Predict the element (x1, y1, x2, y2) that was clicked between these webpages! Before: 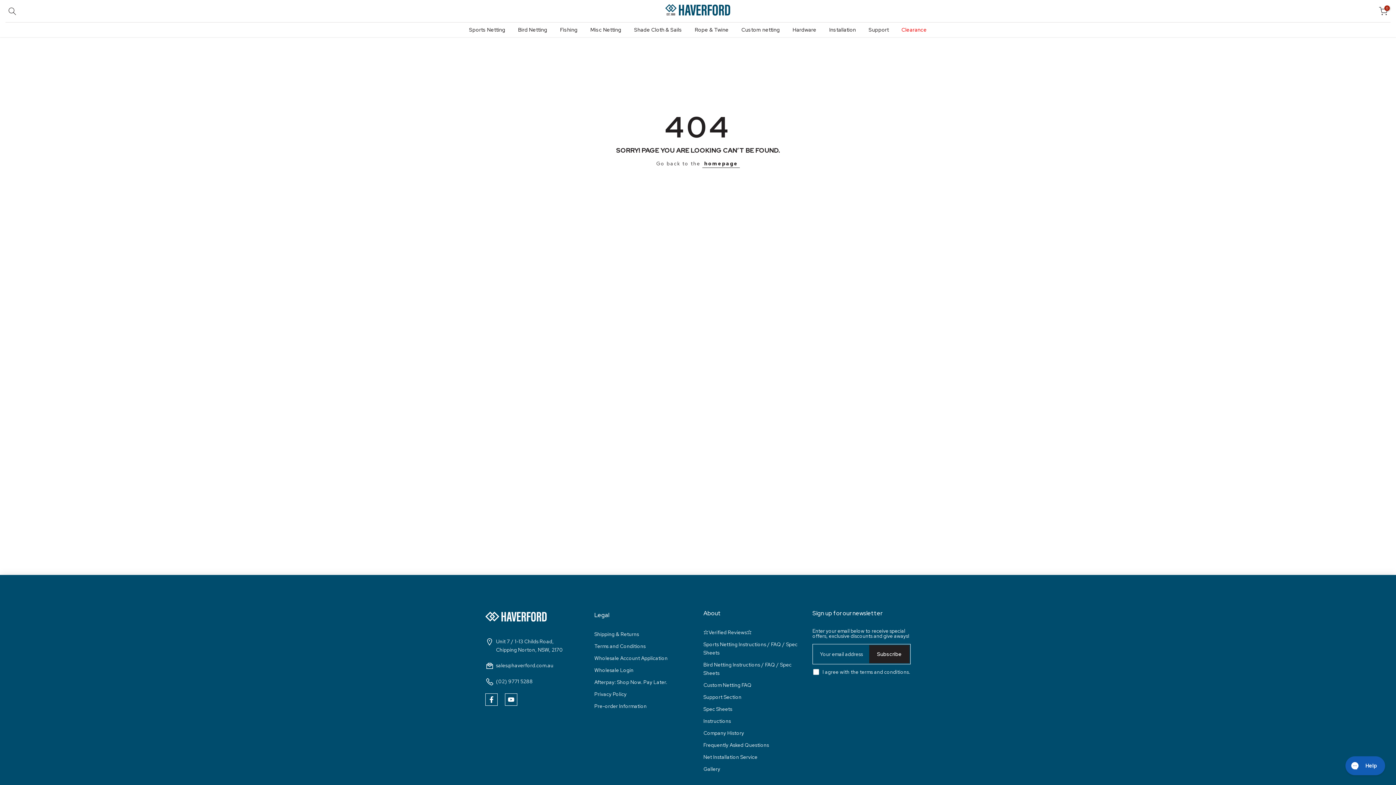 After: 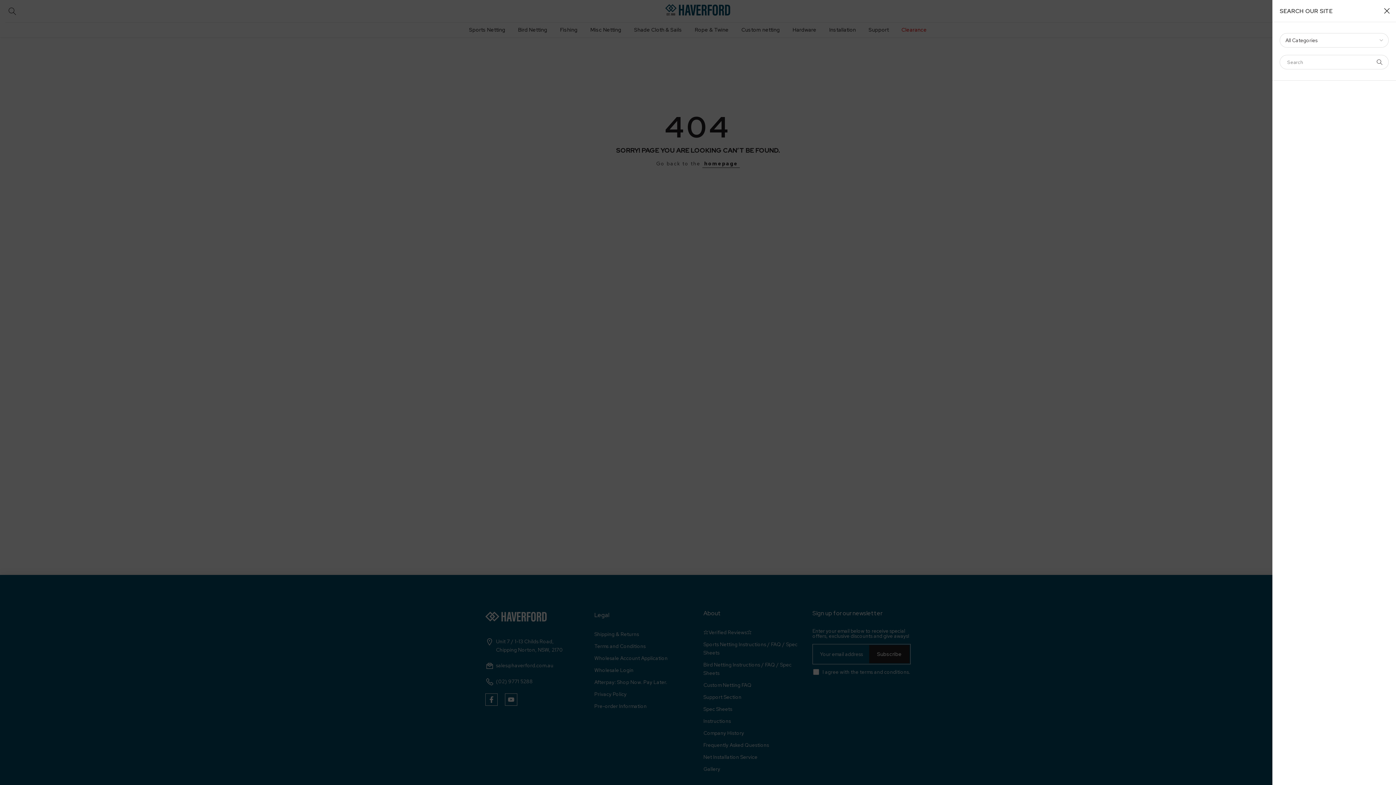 Action: bbox: (8, 7, 16, 15)